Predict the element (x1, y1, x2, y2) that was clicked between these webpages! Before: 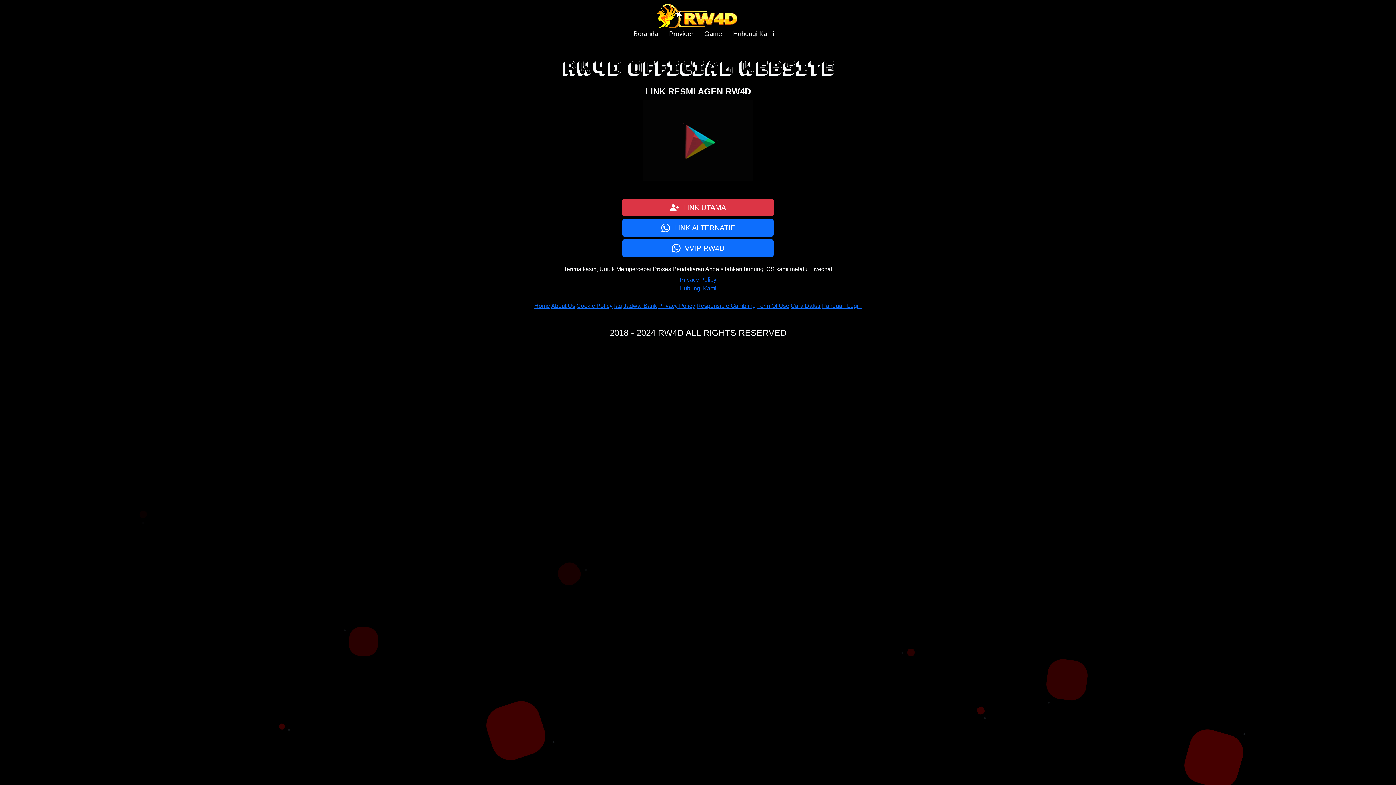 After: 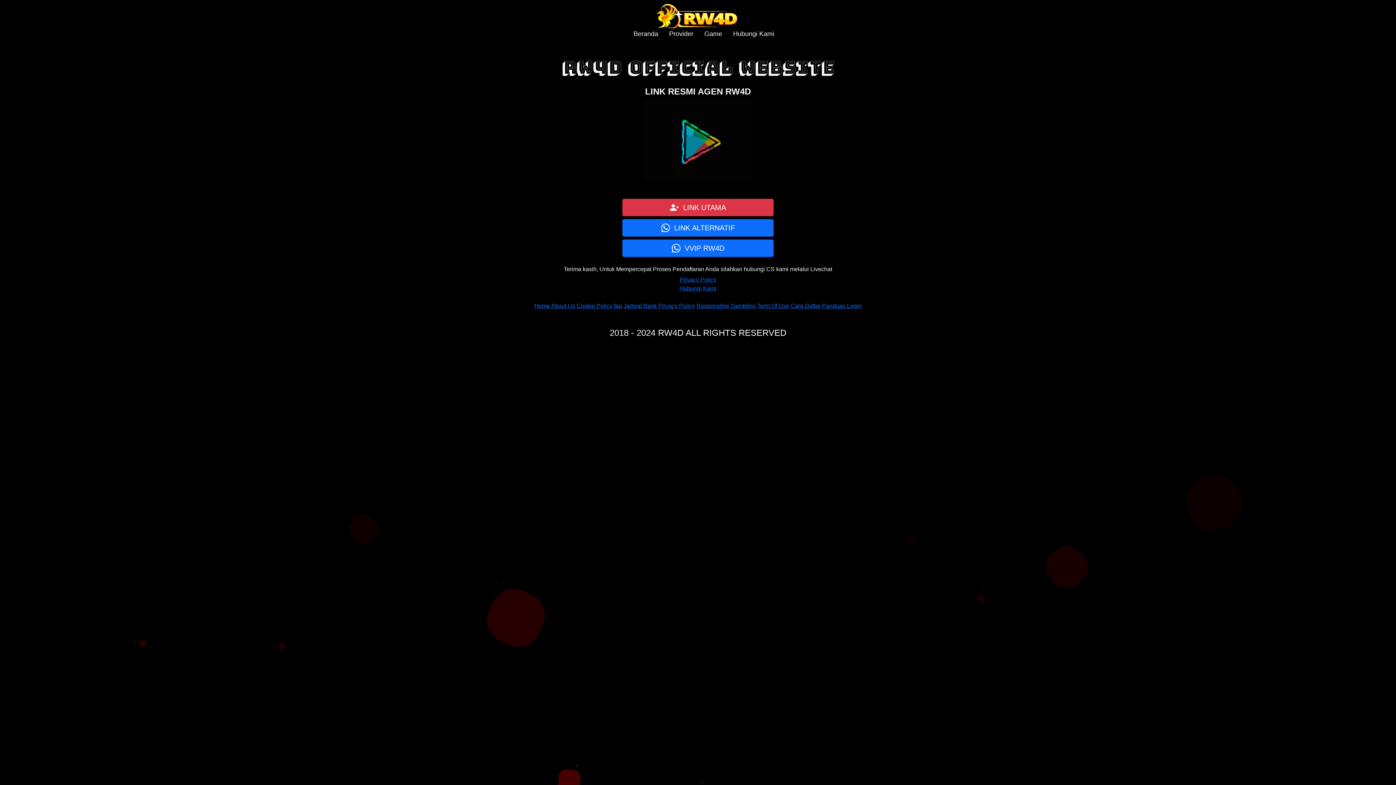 Action: label: Hubungi Kami bbox: (679, 284, 716, 293)